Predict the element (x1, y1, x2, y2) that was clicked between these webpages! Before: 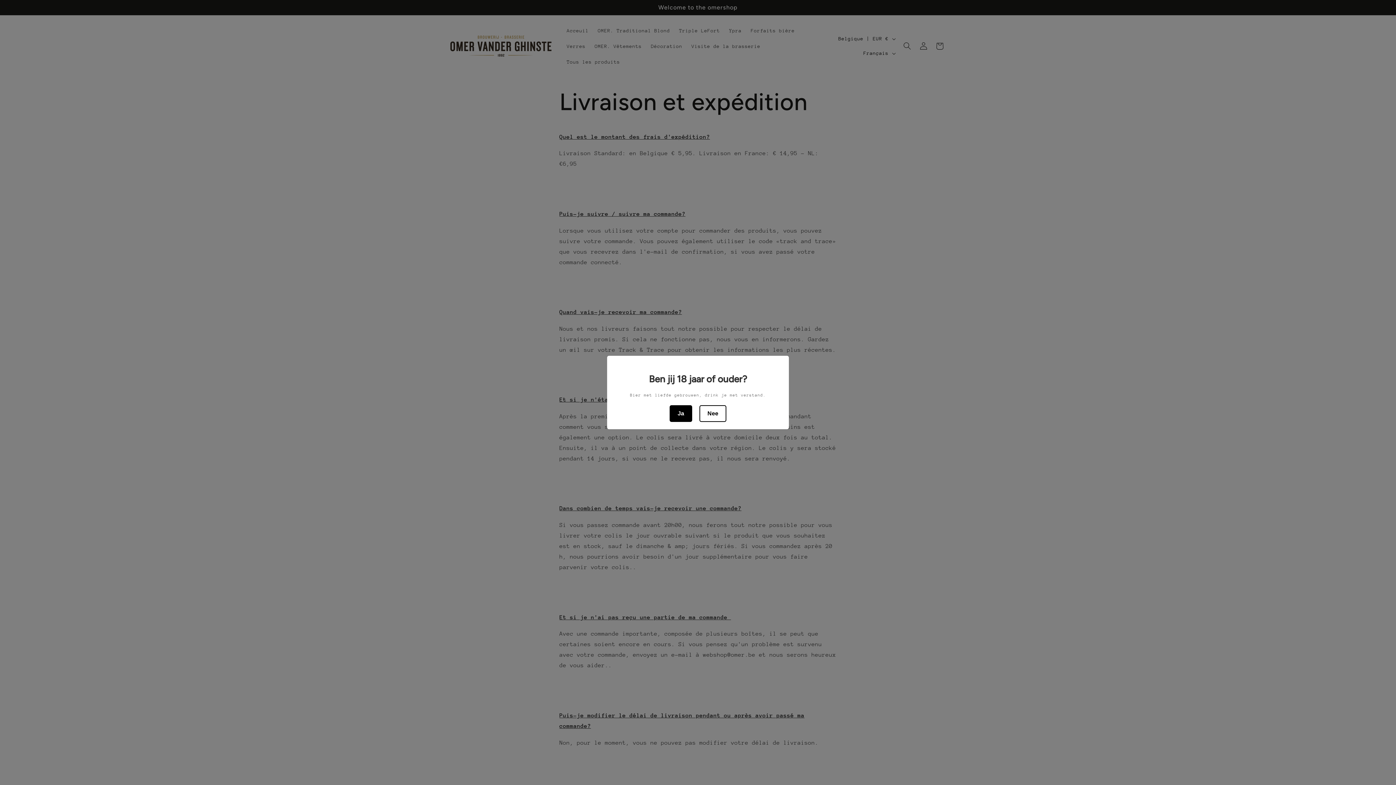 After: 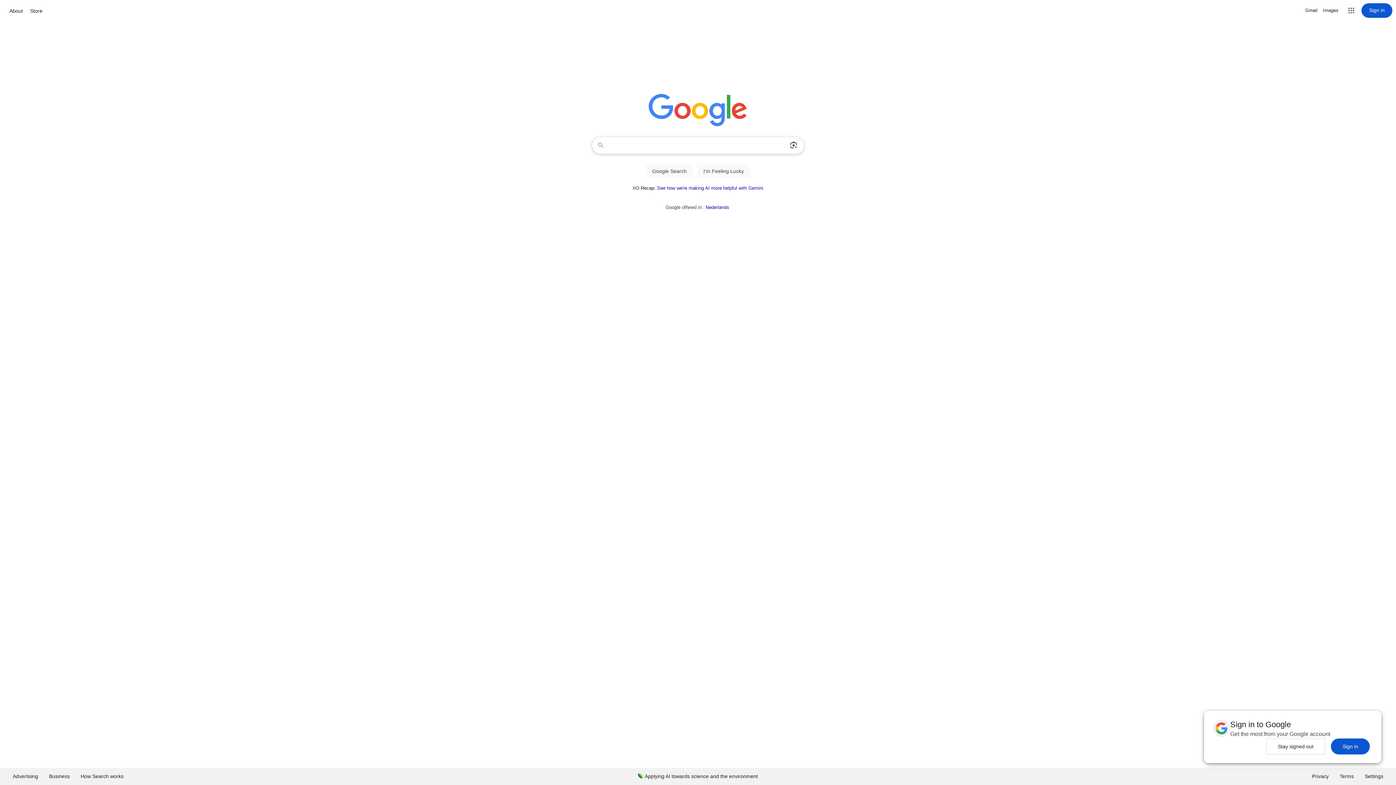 Action: bbox: (699, 405, 726, 422) label: Nee